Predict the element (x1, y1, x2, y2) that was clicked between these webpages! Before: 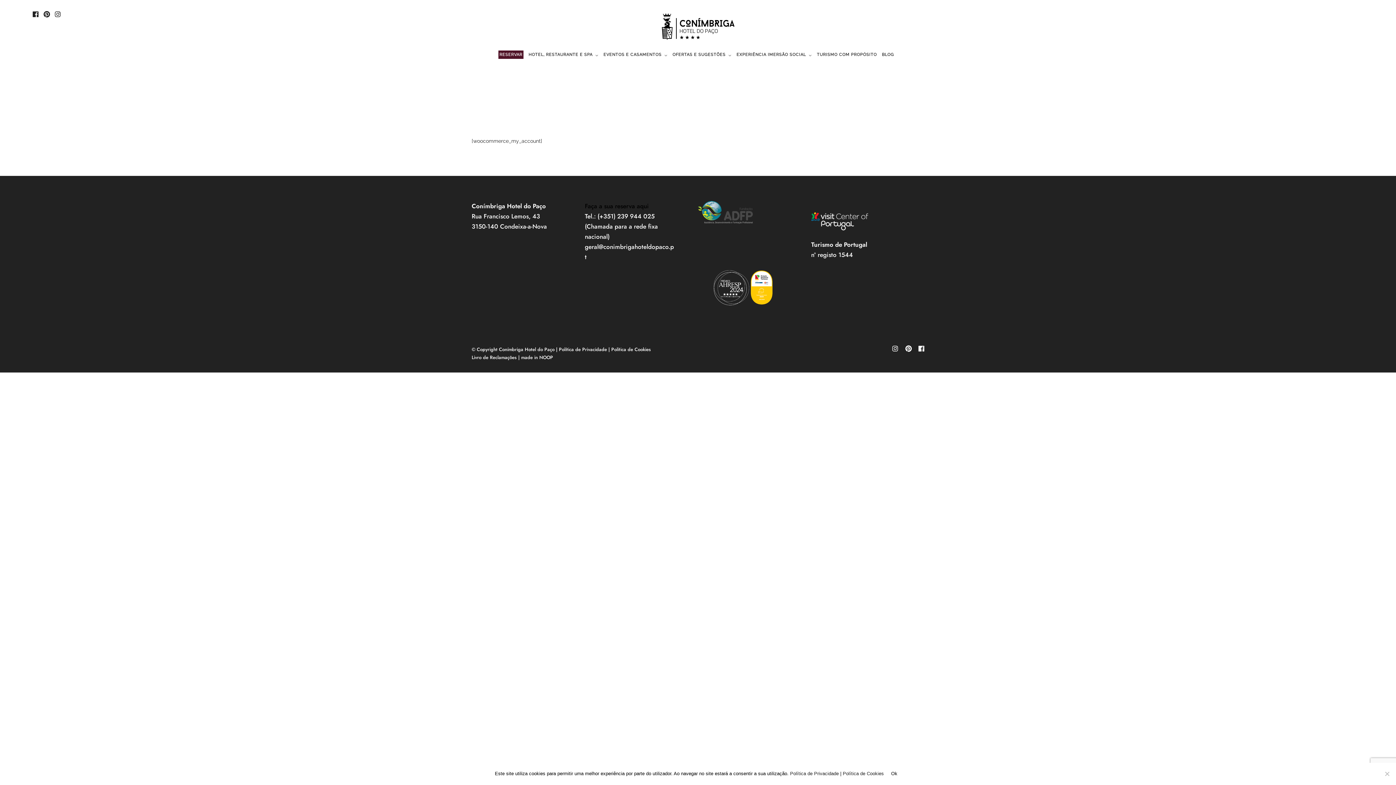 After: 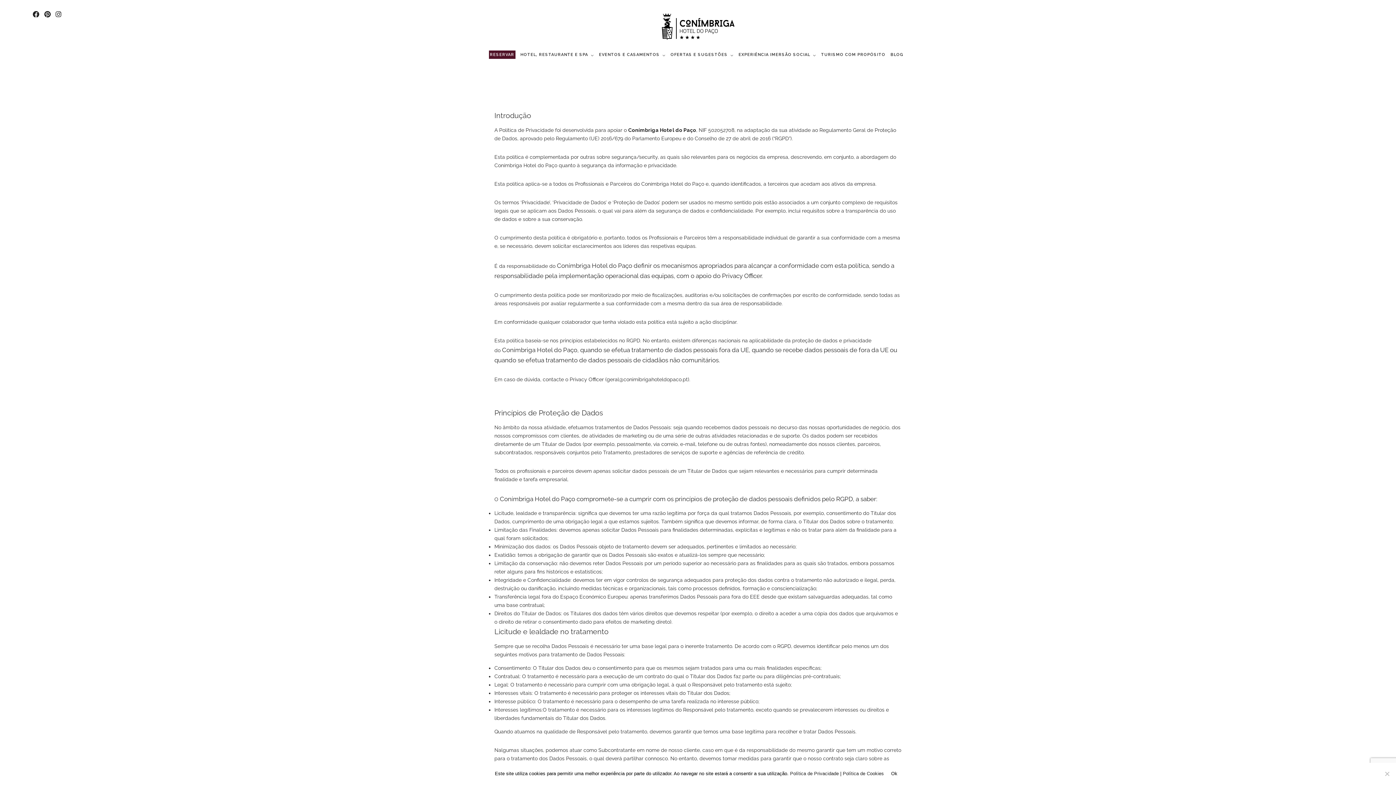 Action: bbox: (790, 771, 840, 776) label: Política de Privacidade 